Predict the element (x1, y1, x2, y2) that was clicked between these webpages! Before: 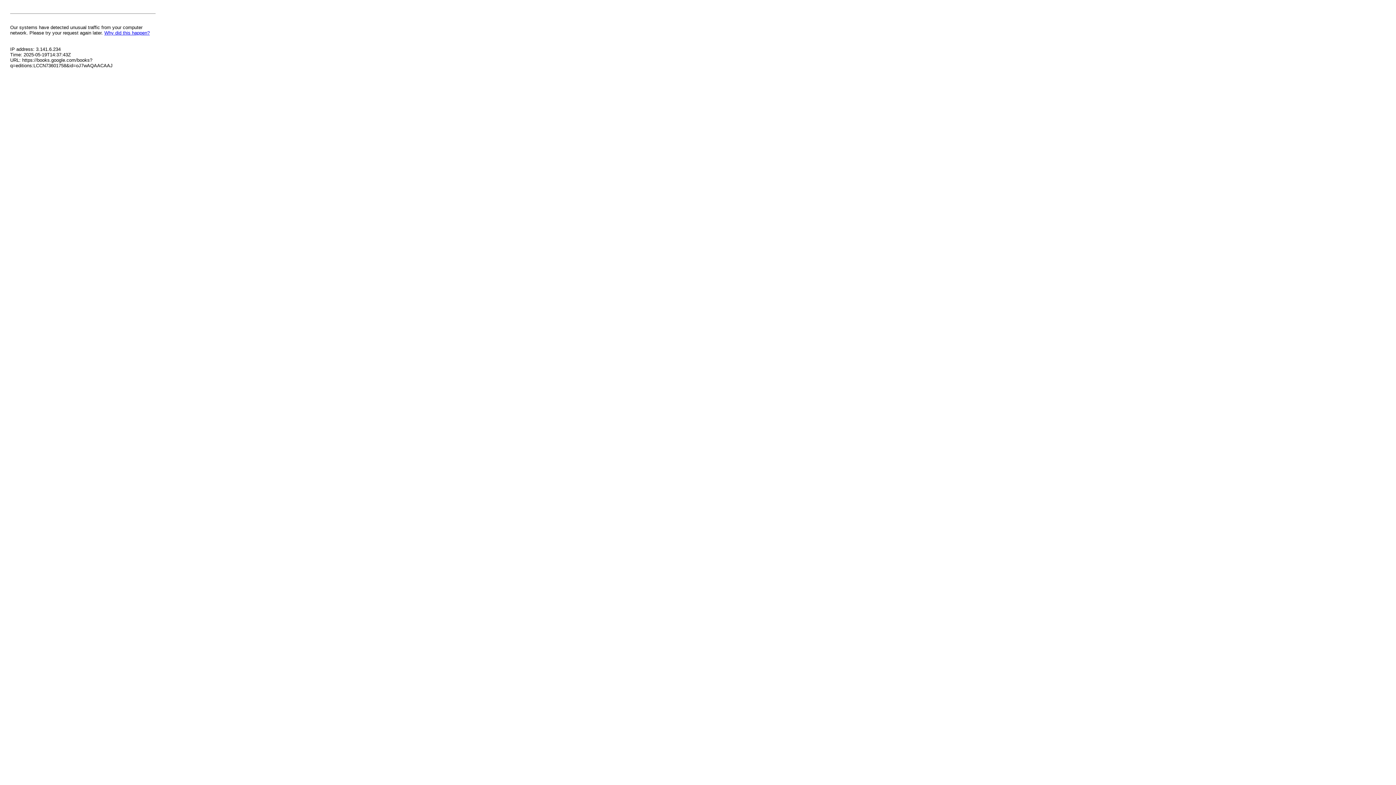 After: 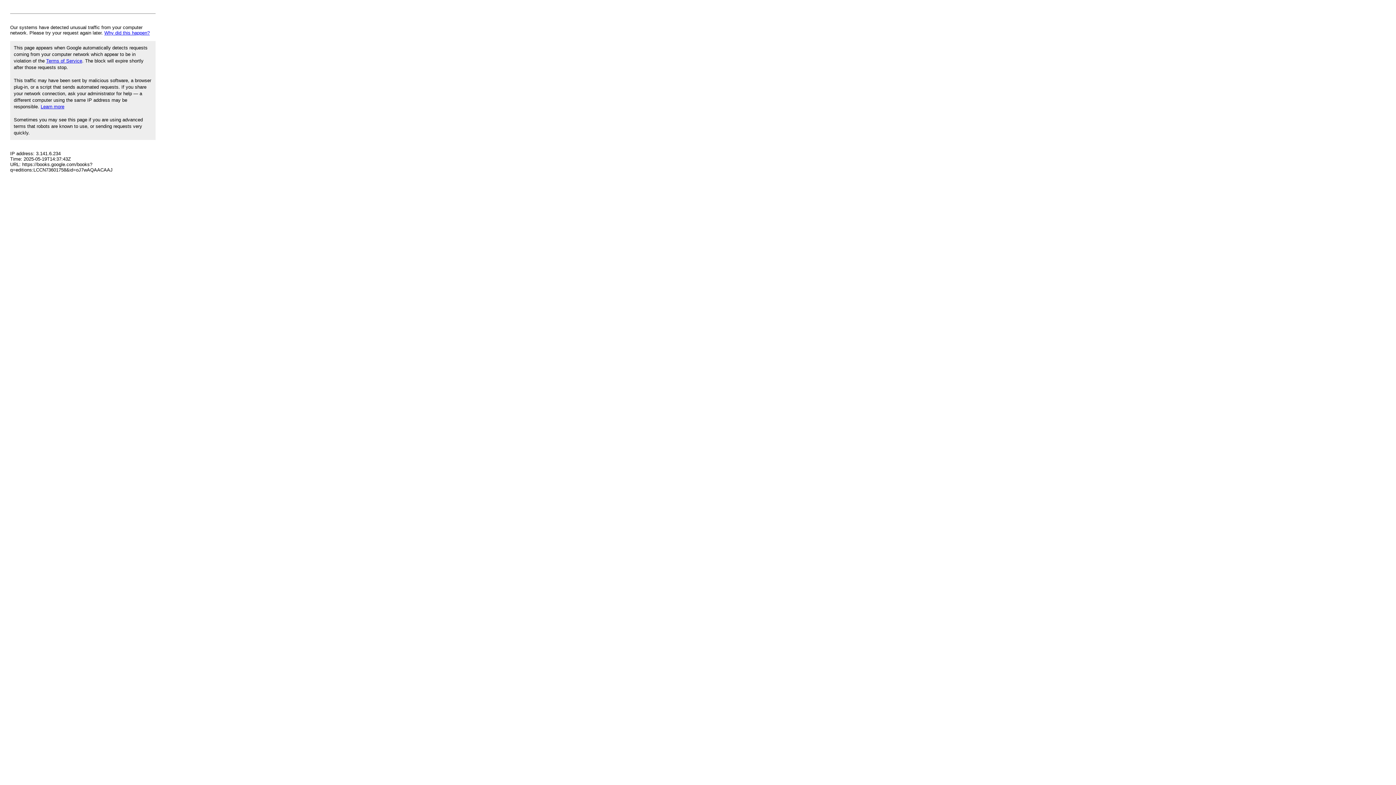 Action: label: Why did this happen? bbox: (104, 30, 149, 35)